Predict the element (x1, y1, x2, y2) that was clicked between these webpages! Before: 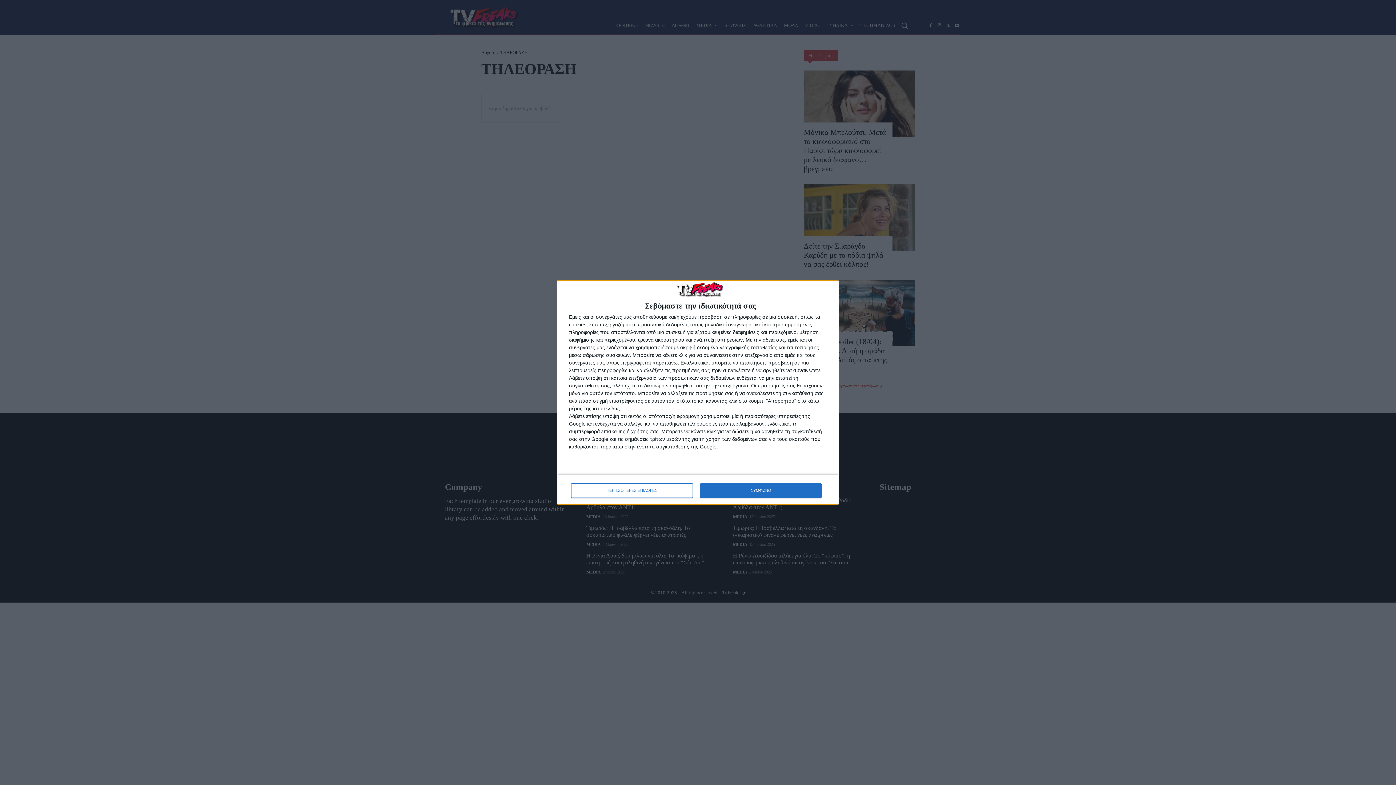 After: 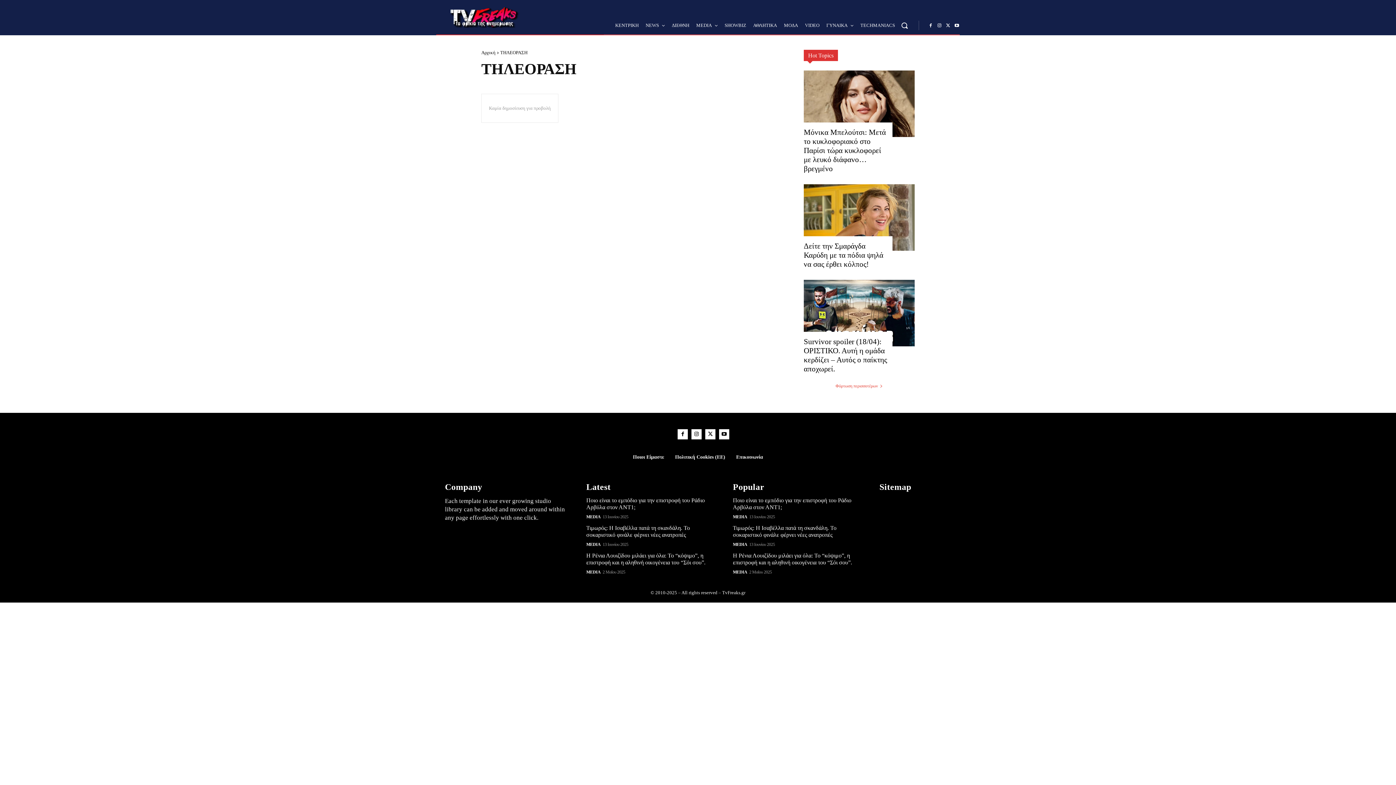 Action: label: ΣΥΜΦΩΝΩ bbox: (700, 483, 821, 498)